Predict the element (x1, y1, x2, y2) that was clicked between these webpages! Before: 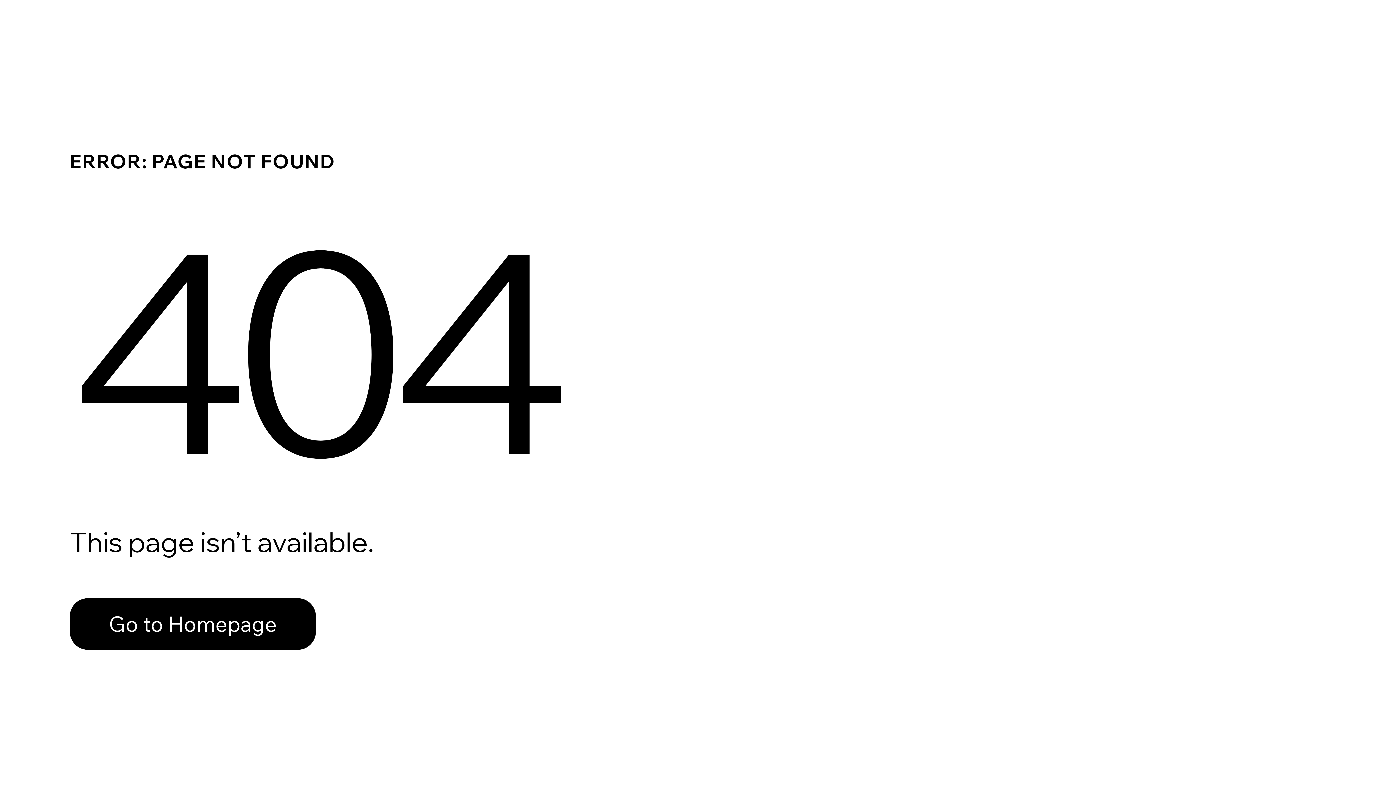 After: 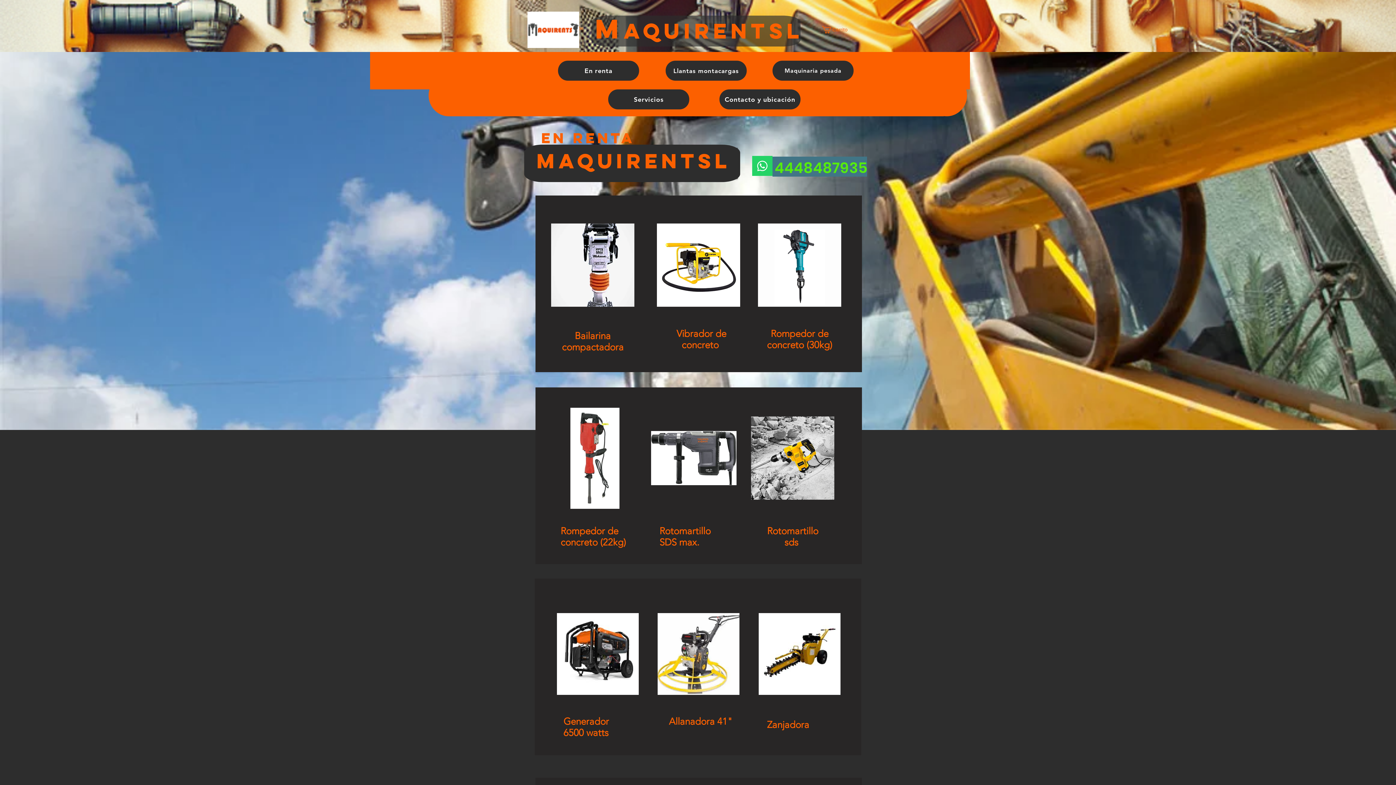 Action: label: Go to Homepage bbox: (69, 582, 768, 659)